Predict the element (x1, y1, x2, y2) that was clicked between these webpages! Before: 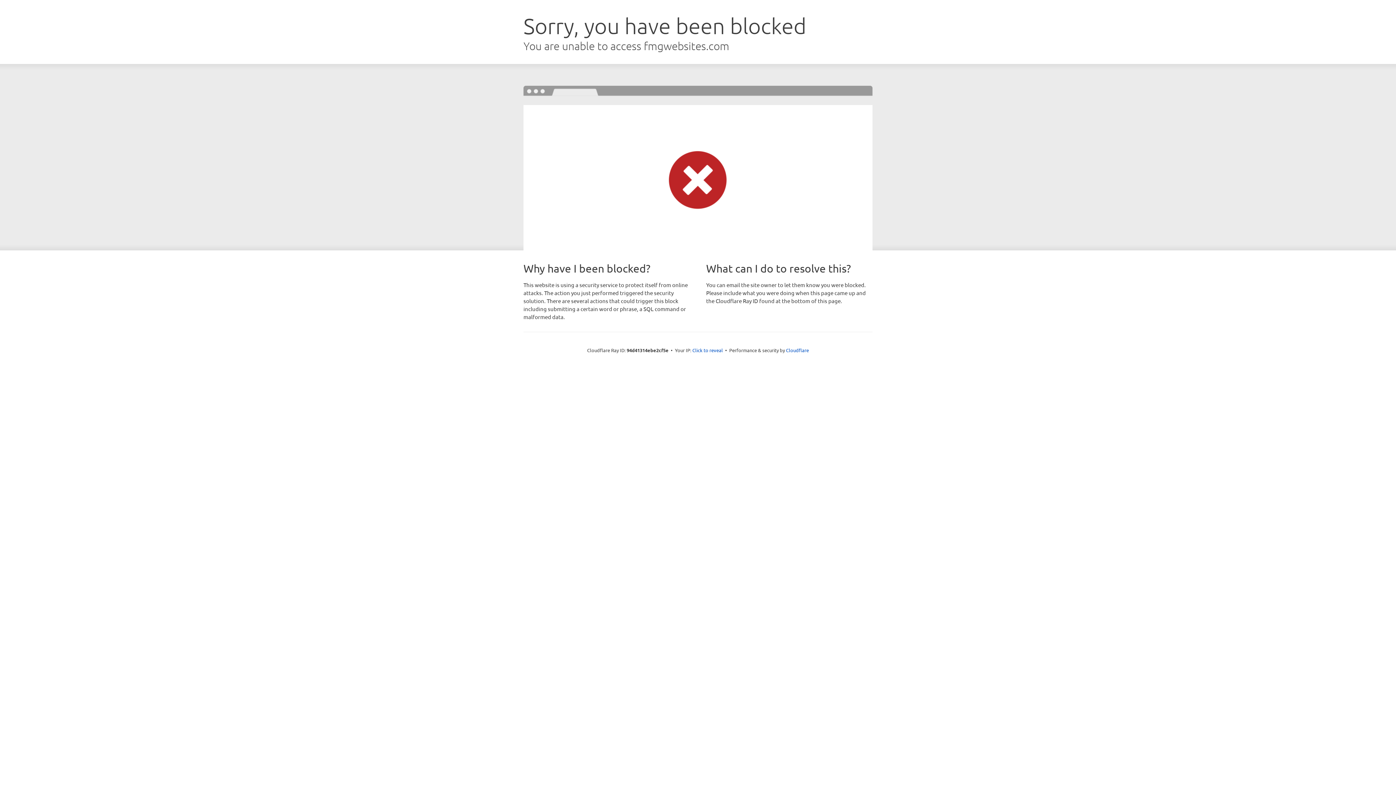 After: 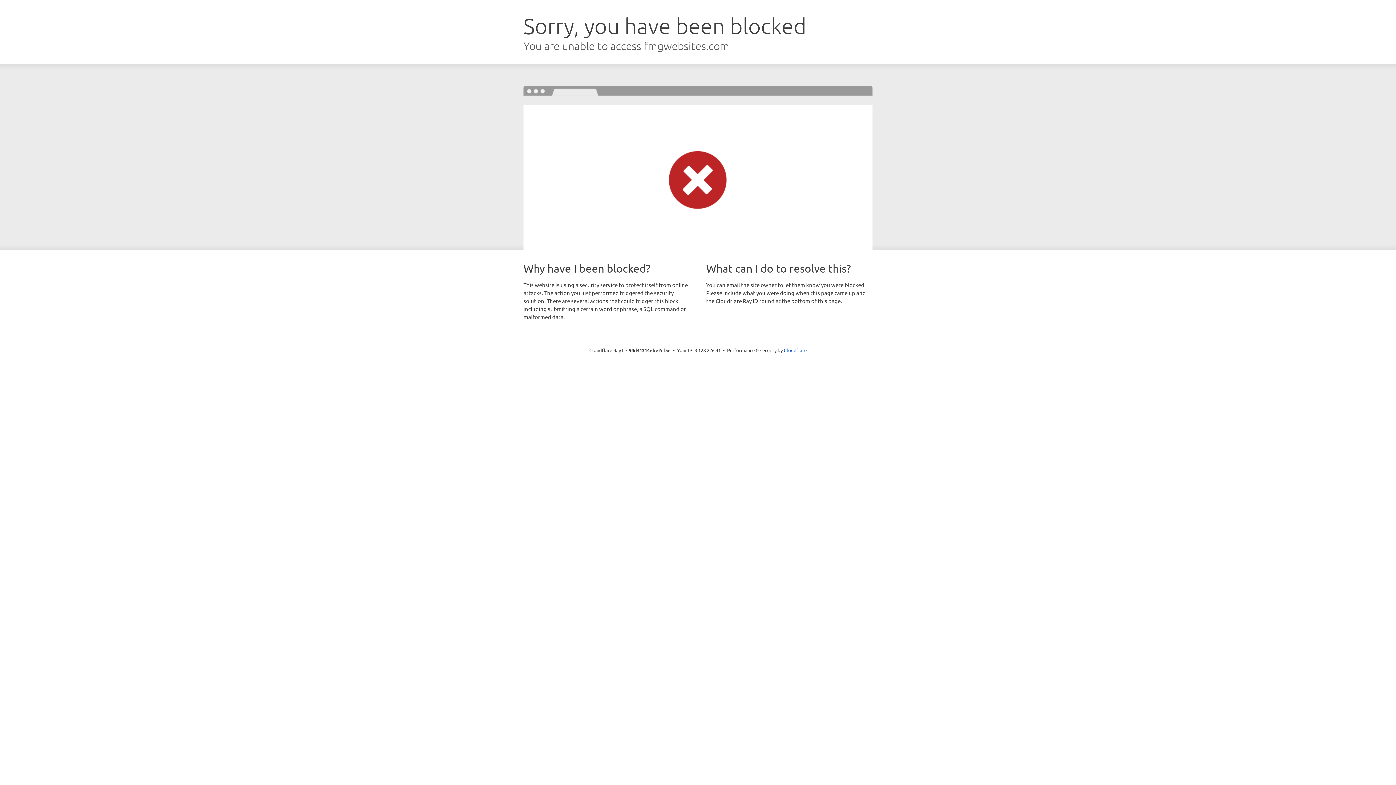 Action: bbox: (692, 346, 723, 353) label: Click to reveal